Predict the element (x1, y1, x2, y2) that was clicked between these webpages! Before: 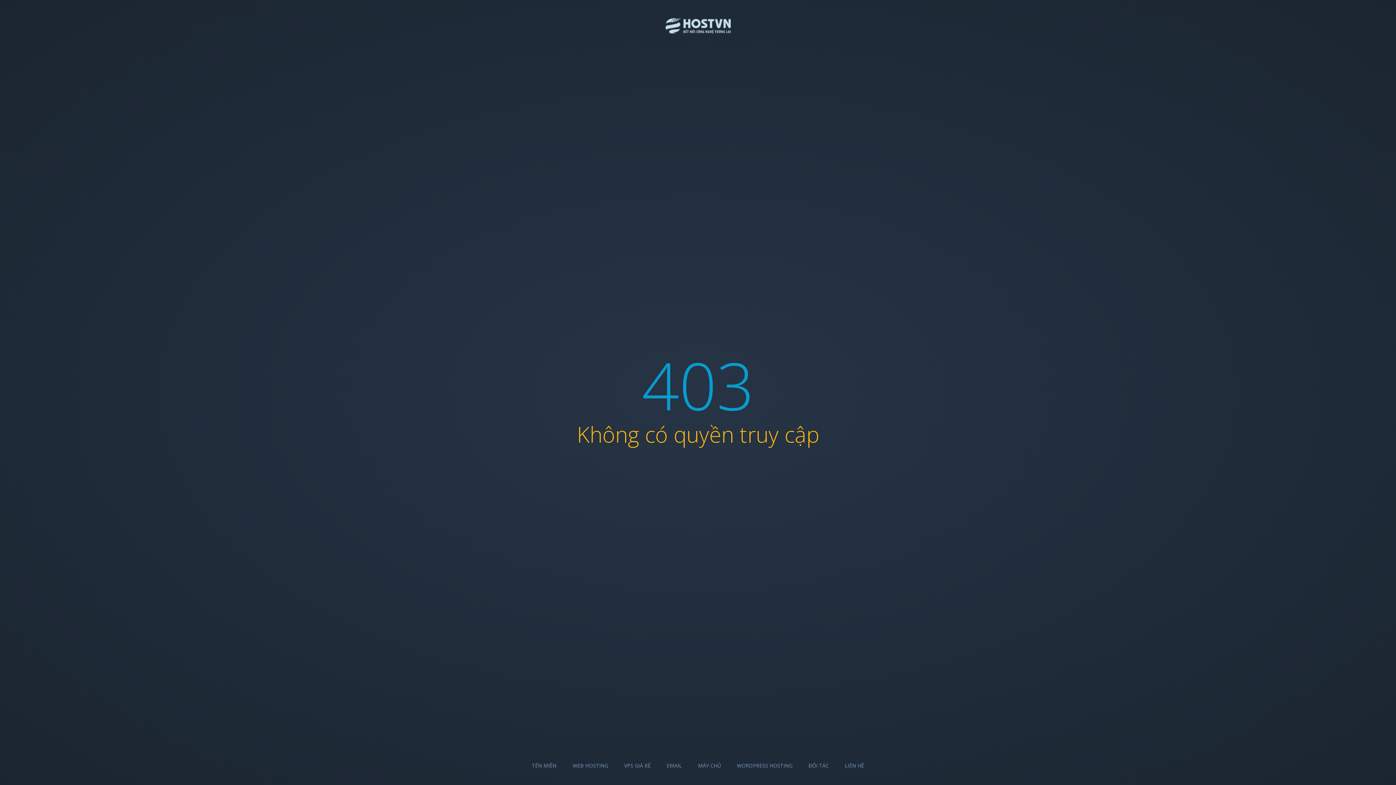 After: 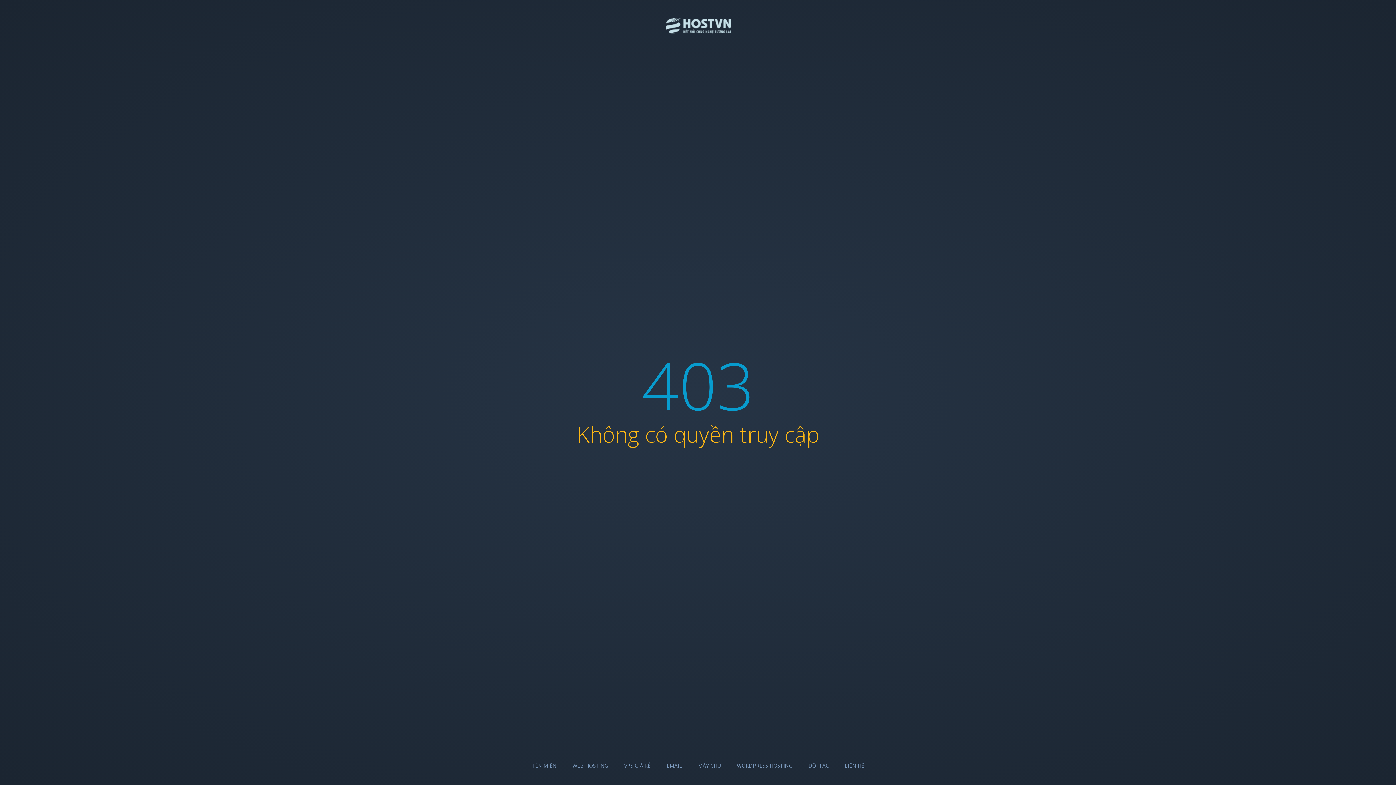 Action: bbox: (808, 762, 829, 769) label: ĐỐI TÁC